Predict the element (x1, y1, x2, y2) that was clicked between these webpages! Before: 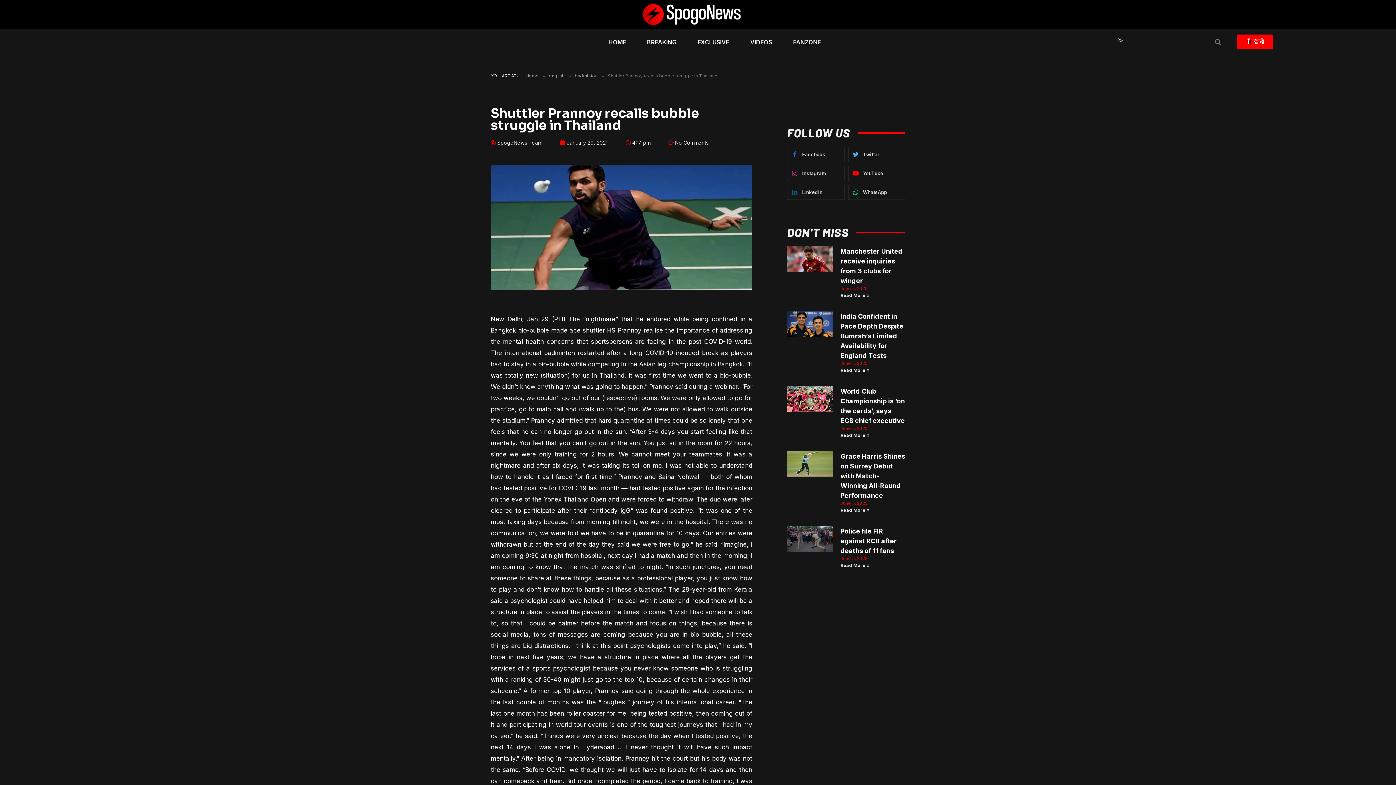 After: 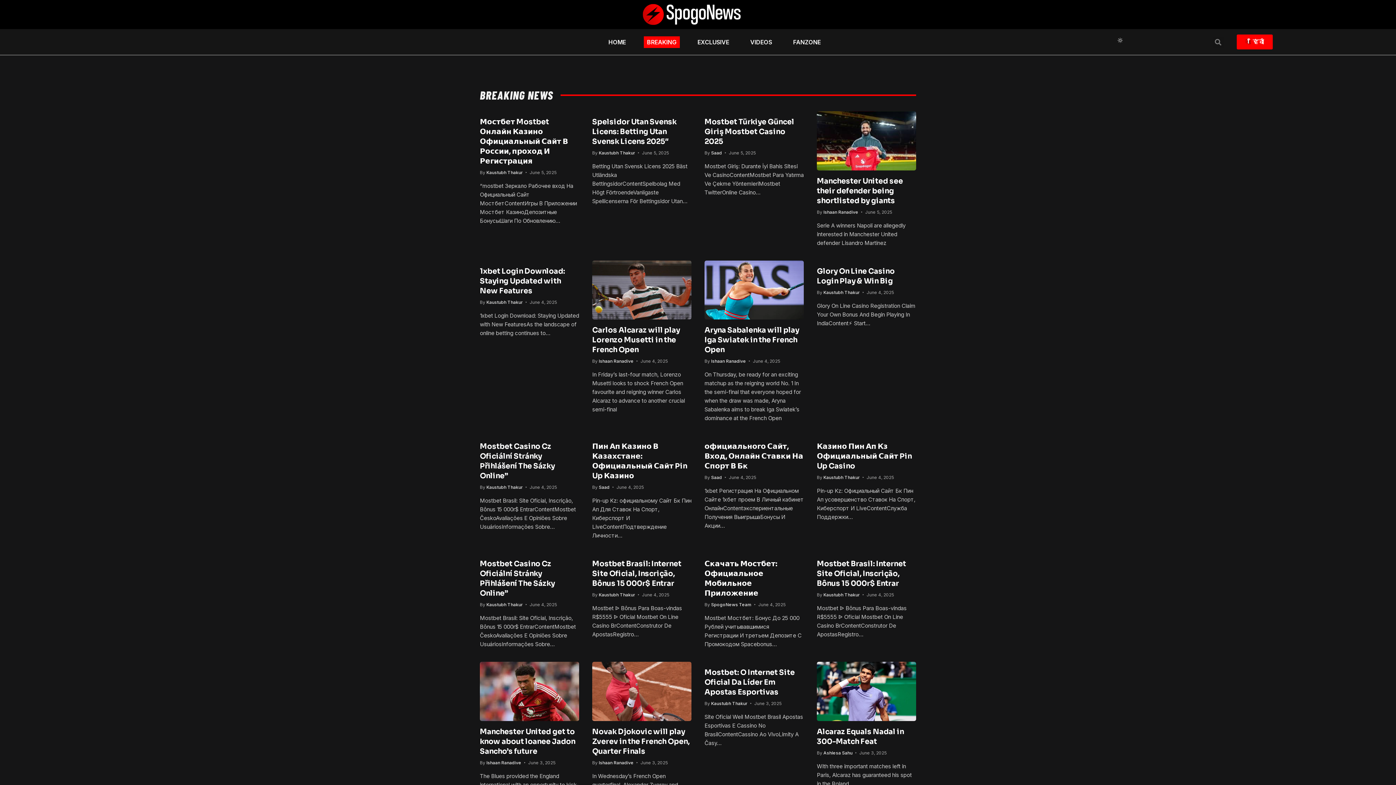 Action: bbox: (643, 36, 679, 47) label: BREAKING